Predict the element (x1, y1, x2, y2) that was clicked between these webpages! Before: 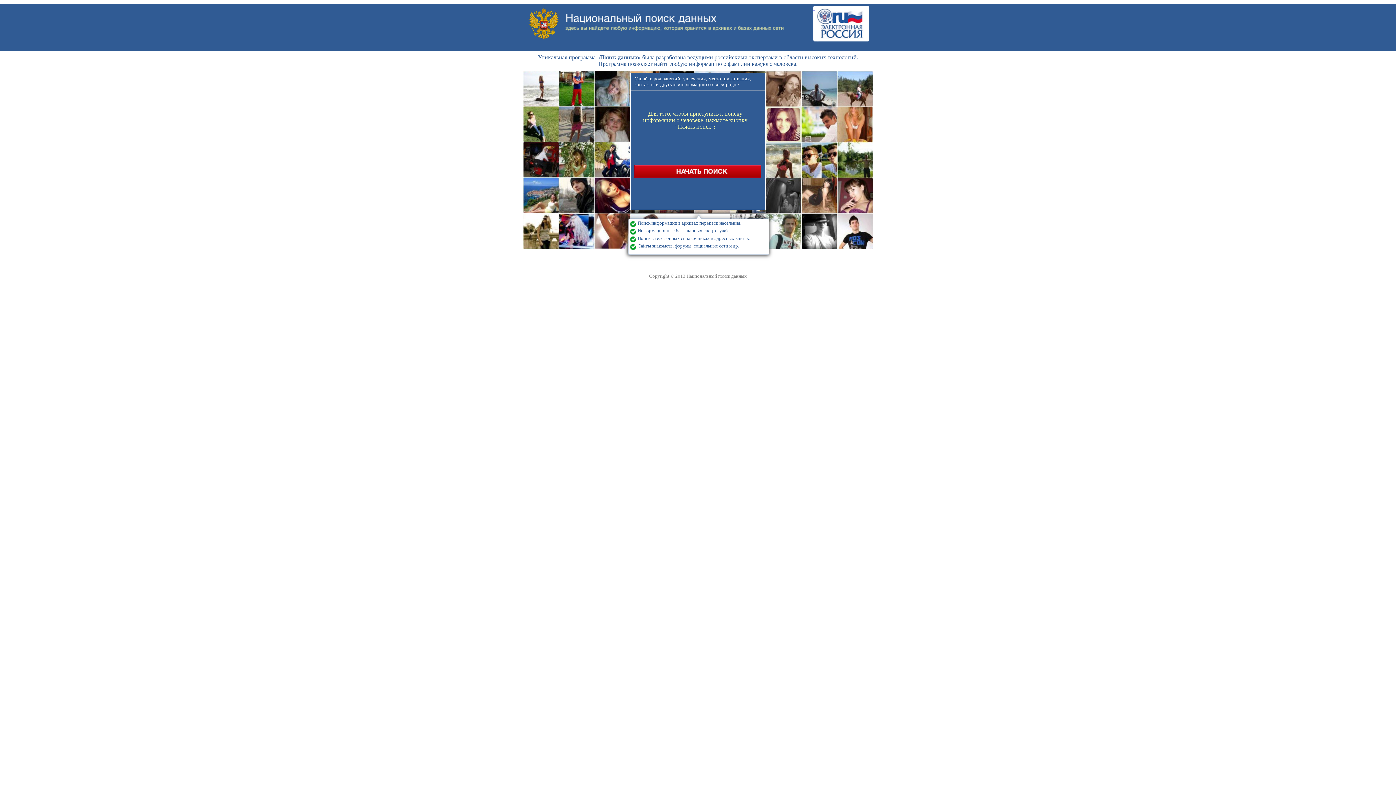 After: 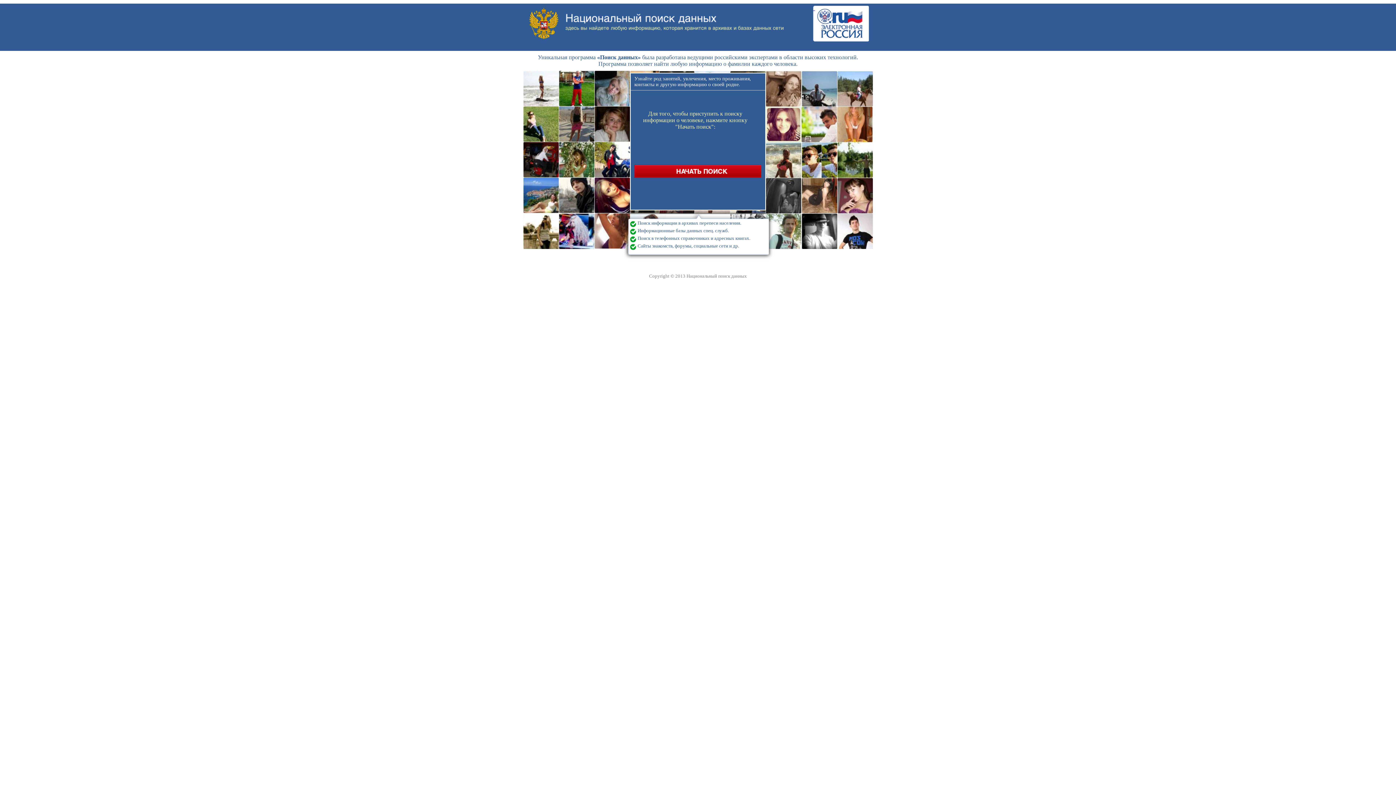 Action: bbox: (526, 45, 871, 52)